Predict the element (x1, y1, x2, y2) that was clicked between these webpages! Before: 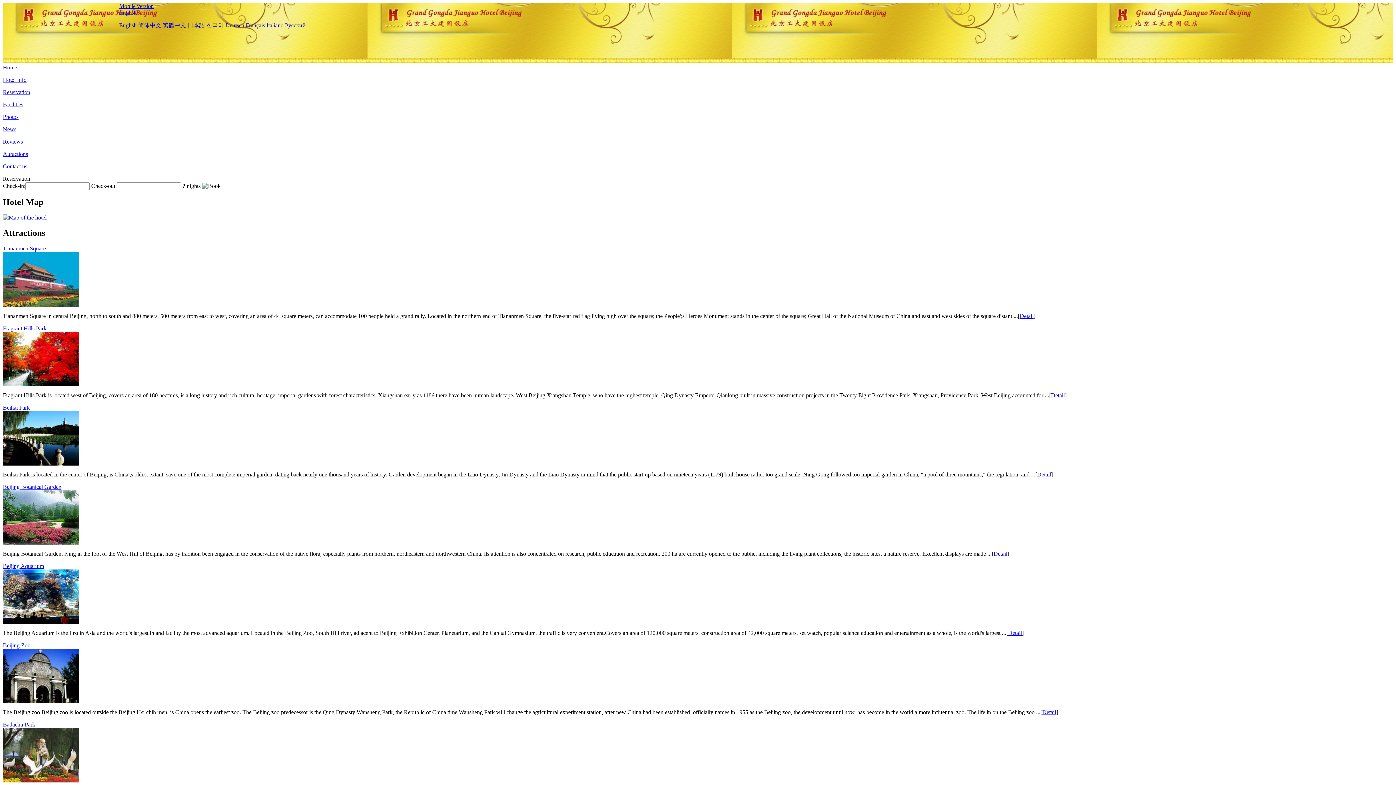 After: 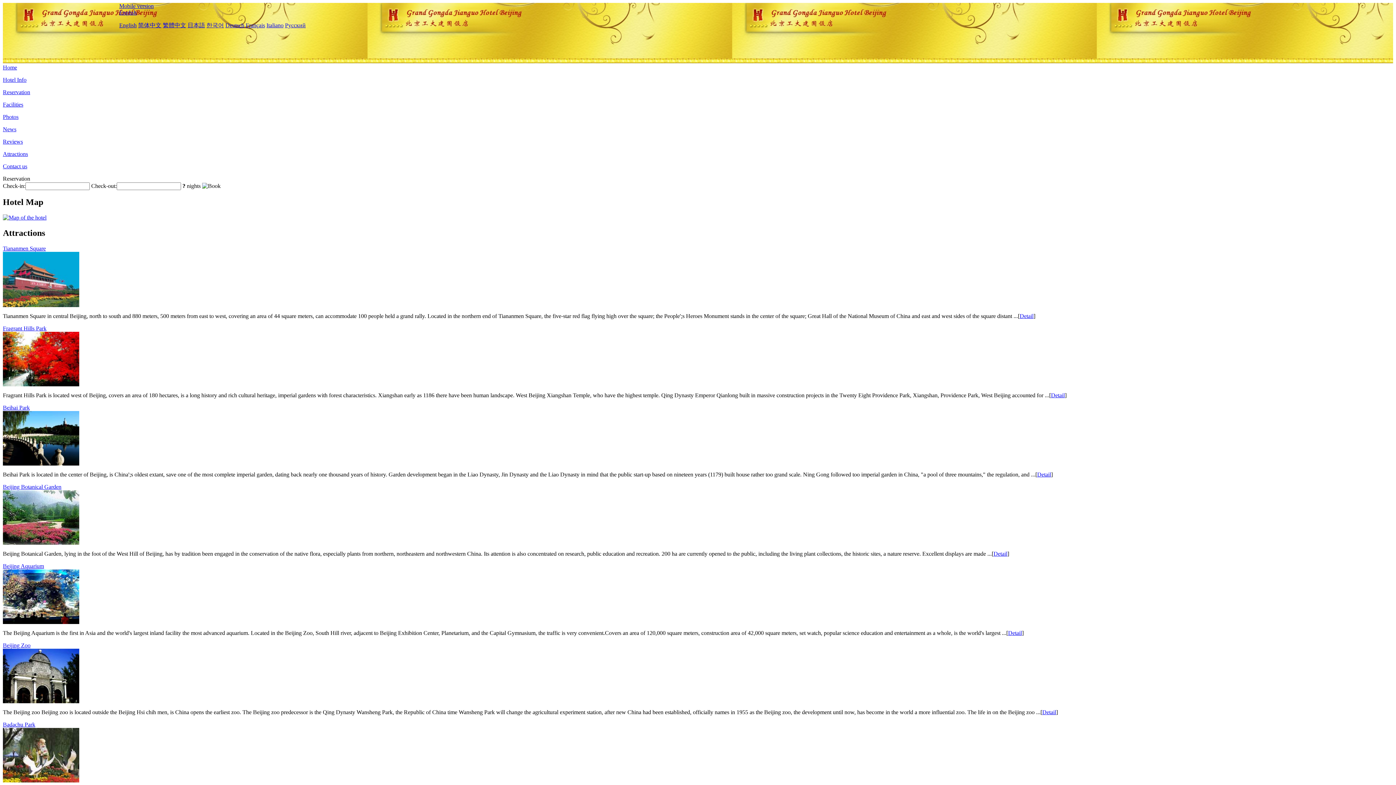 Action: bbox: (1051, 392, 1065, 398) label: Detail